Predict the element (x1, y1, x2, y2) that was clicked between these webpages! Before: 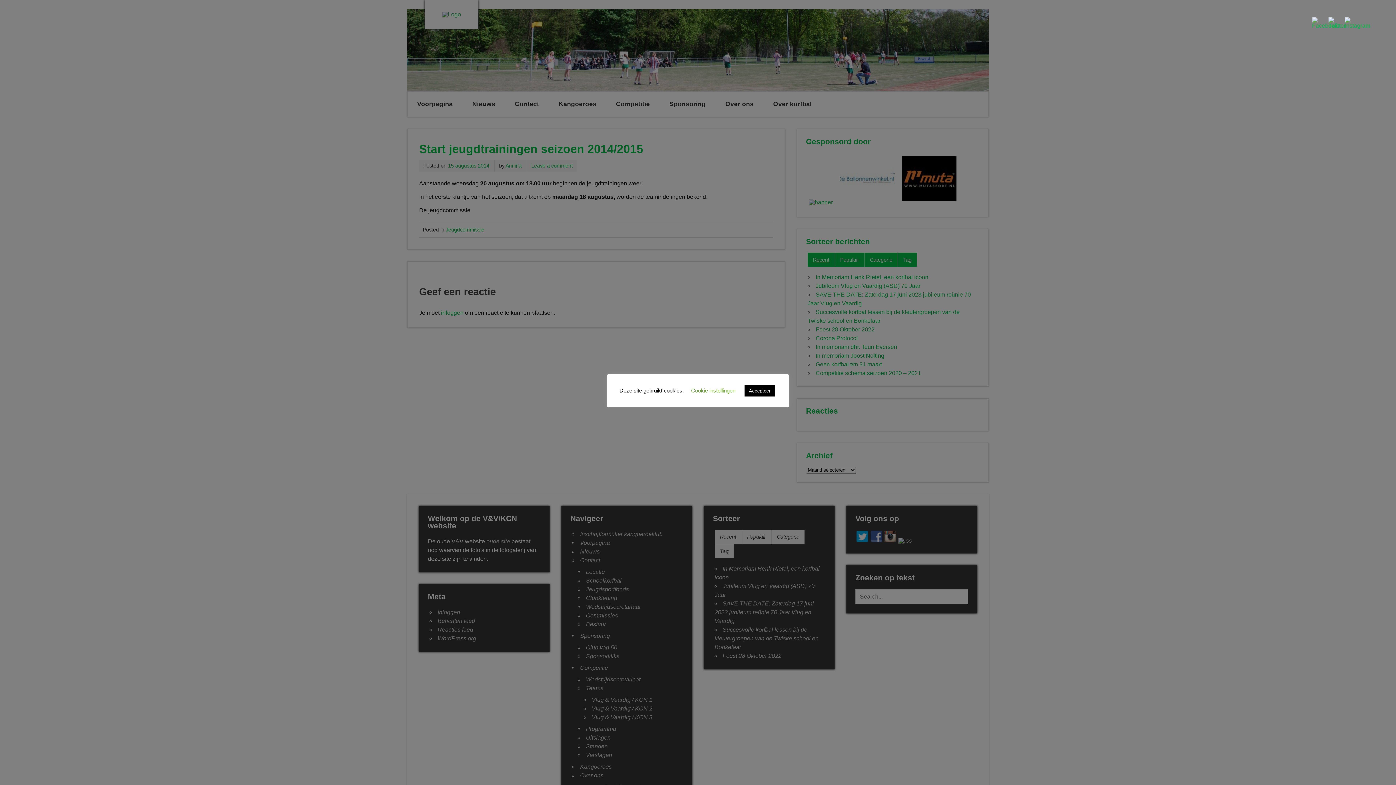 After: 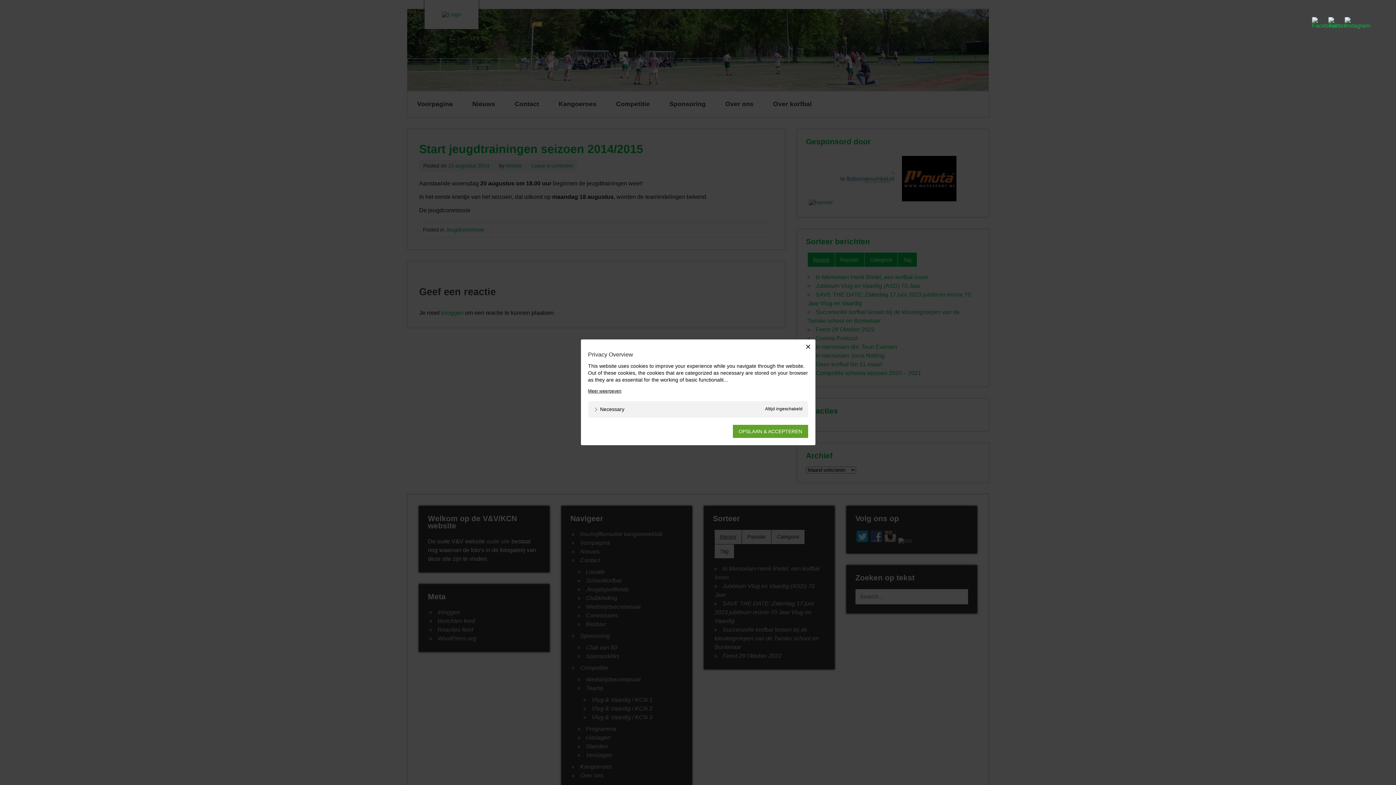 Action: bbox: (691, 387, 735, 393) label: Cookie instellingen